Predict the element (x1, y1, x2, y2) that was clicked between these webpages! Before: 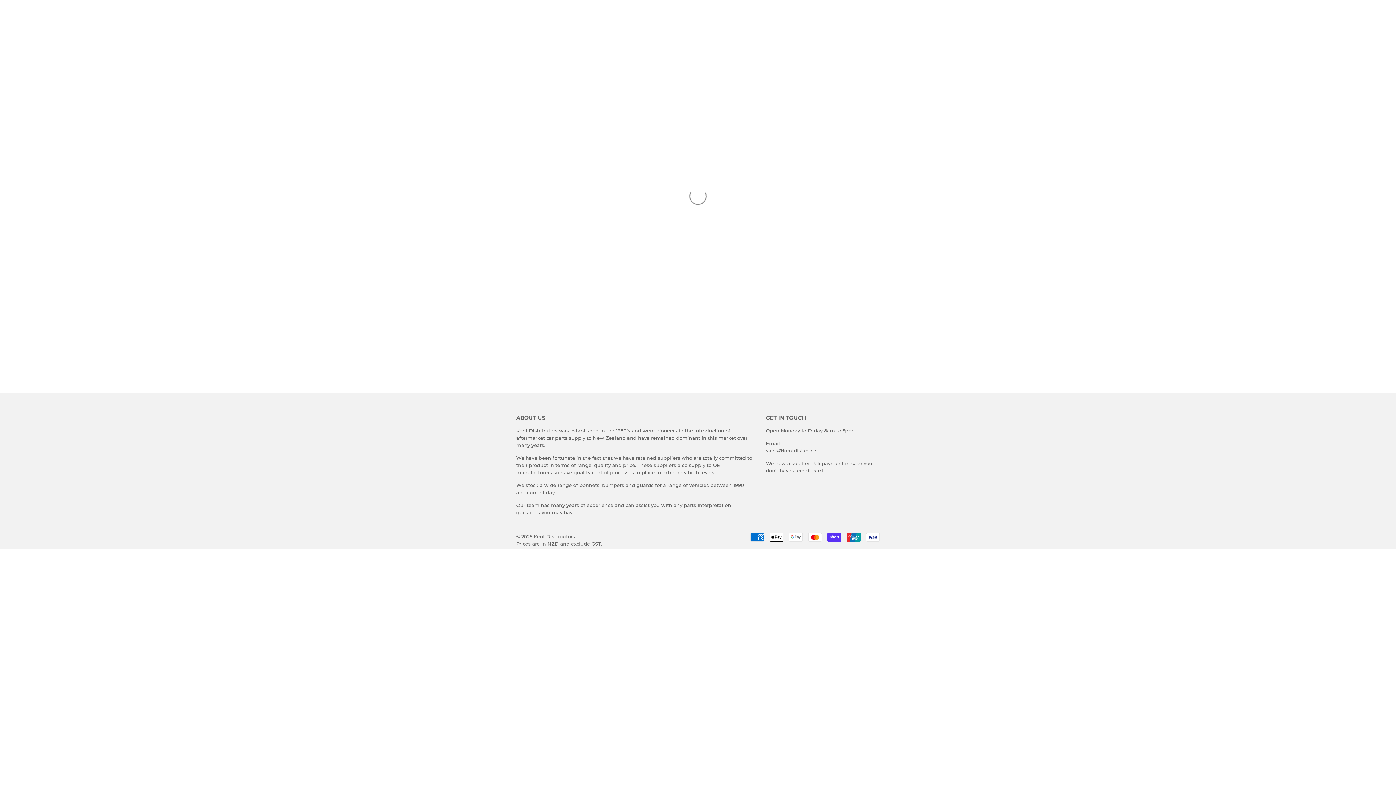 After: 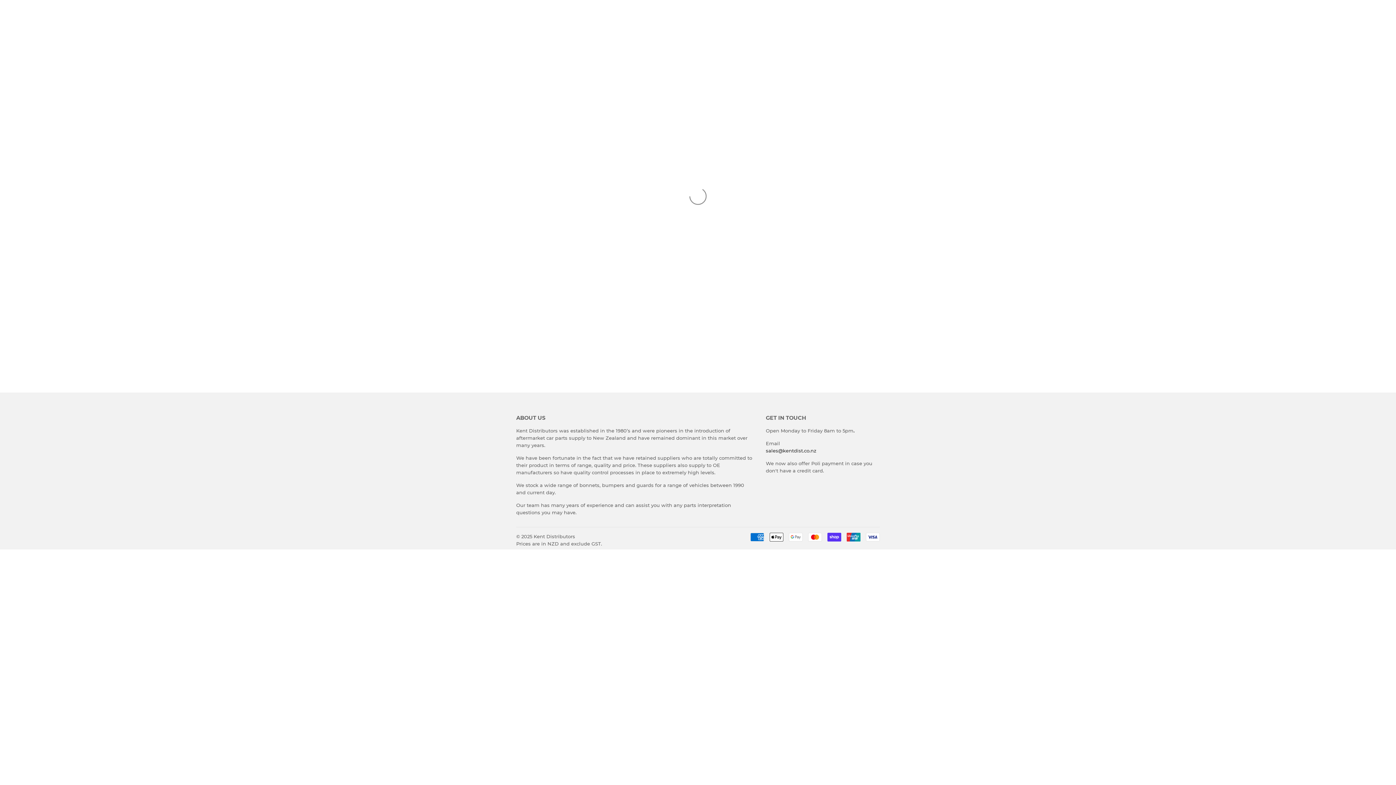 Action: label: sales@kentdist.co.nz bbox: (766, 448, 816, 453)